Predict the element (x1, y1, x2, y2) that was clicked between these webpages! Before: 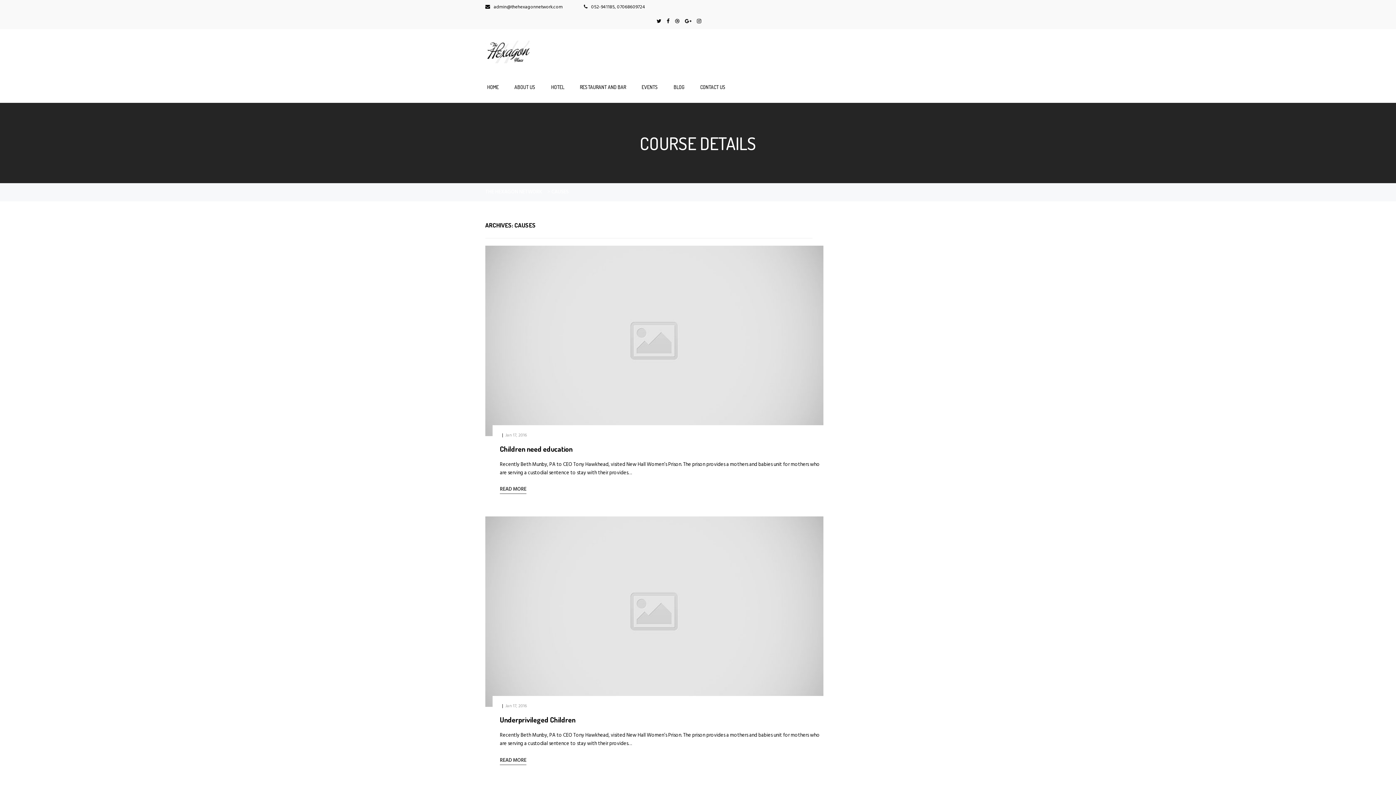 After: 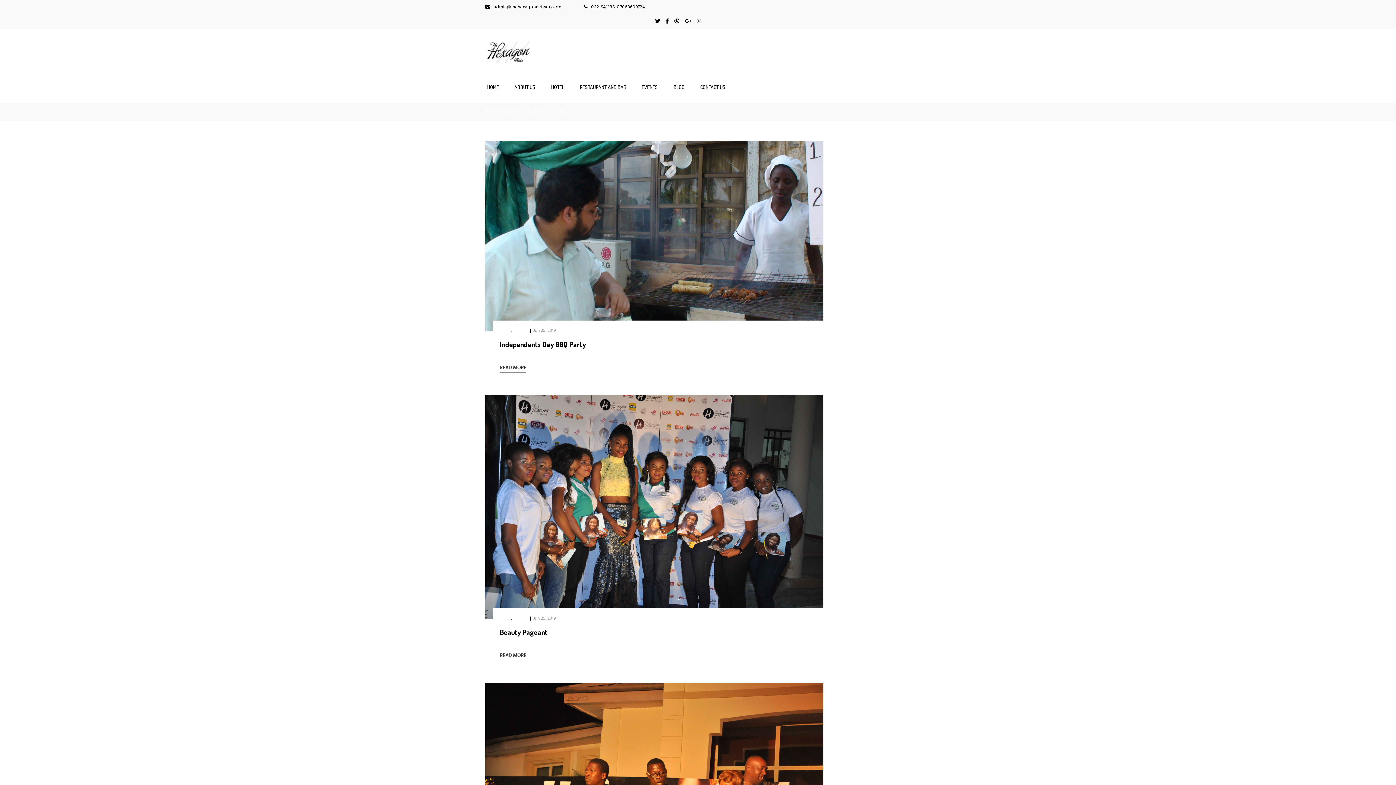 Action: label: EVENTS bbox: (634, 71, 665, 103)